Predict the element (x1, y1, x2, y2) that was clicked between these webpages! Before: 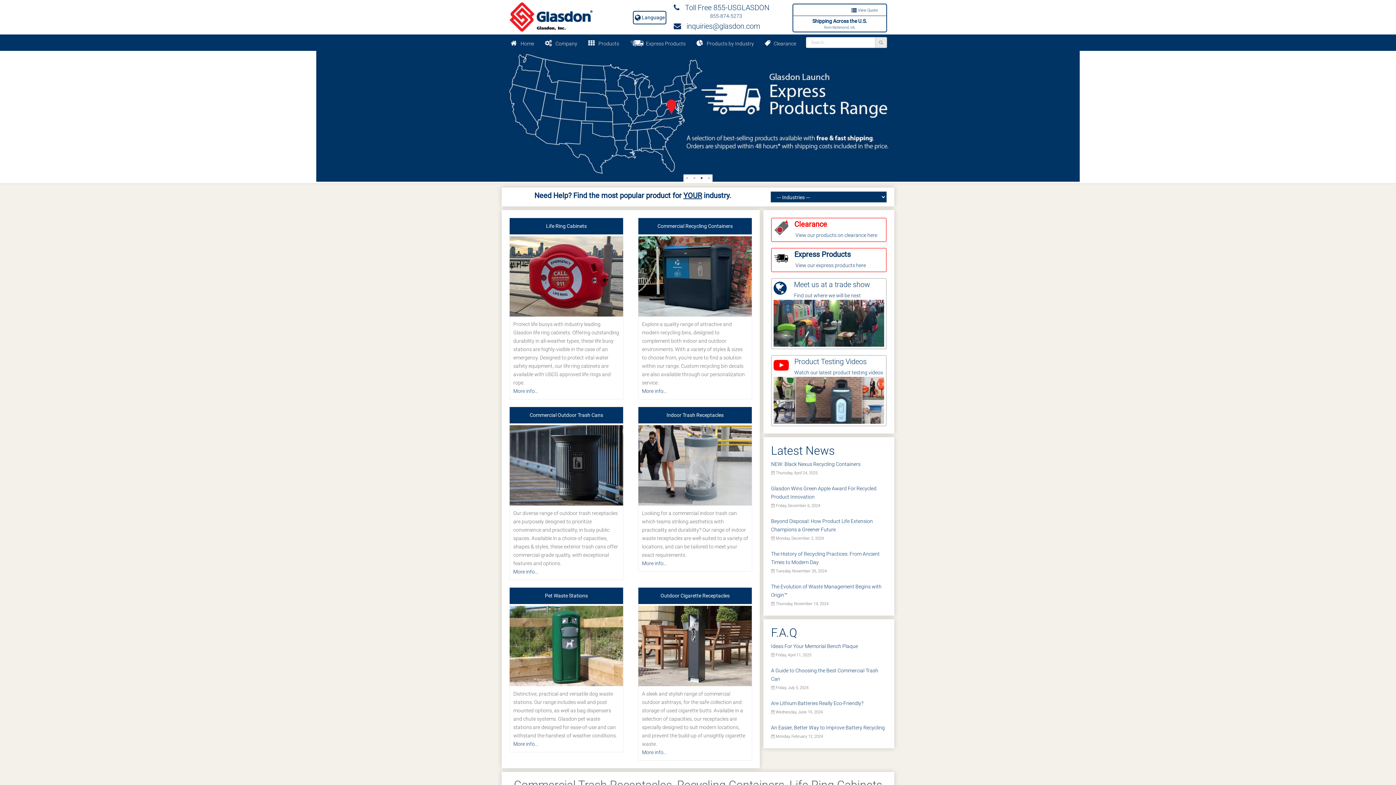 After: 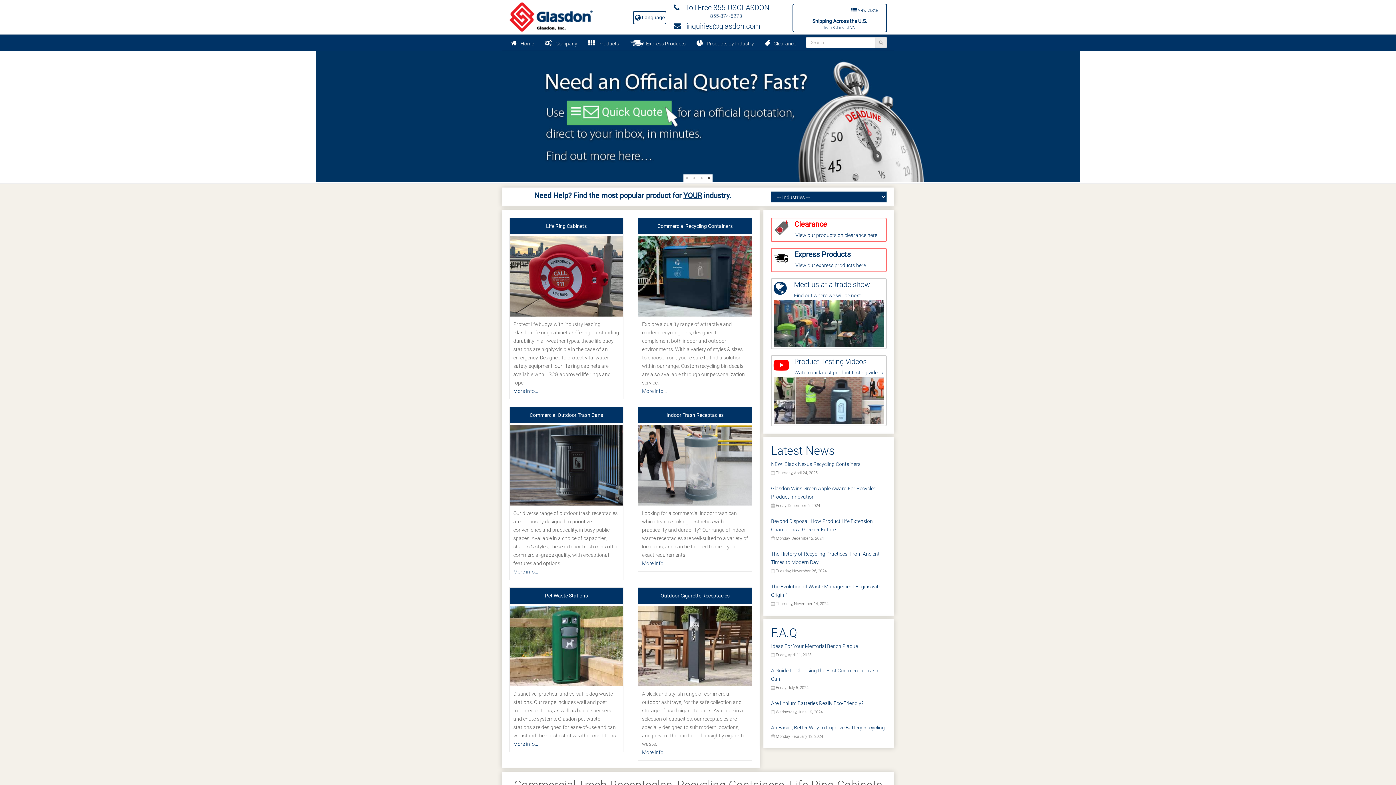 Action: label: 4 bbox: (705, 174, 712, 181)